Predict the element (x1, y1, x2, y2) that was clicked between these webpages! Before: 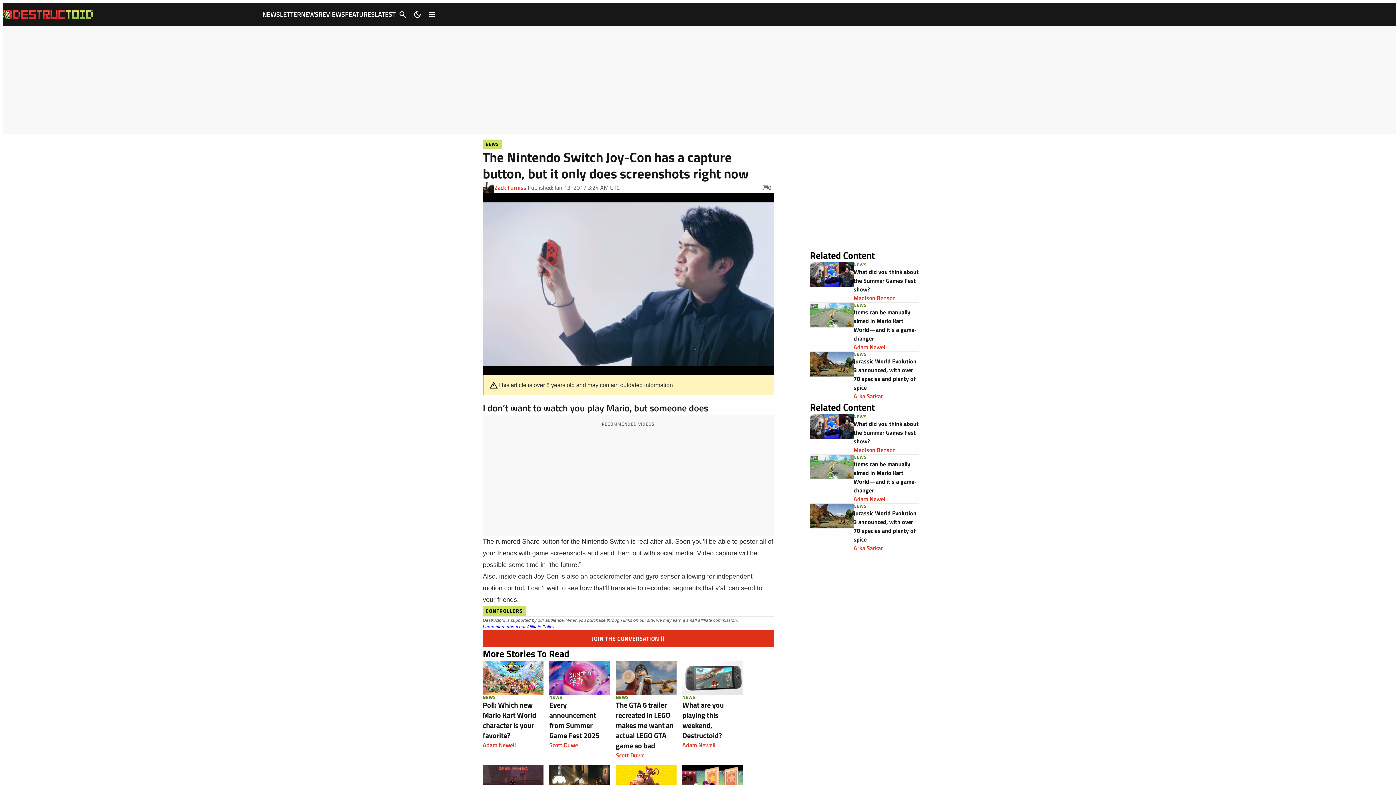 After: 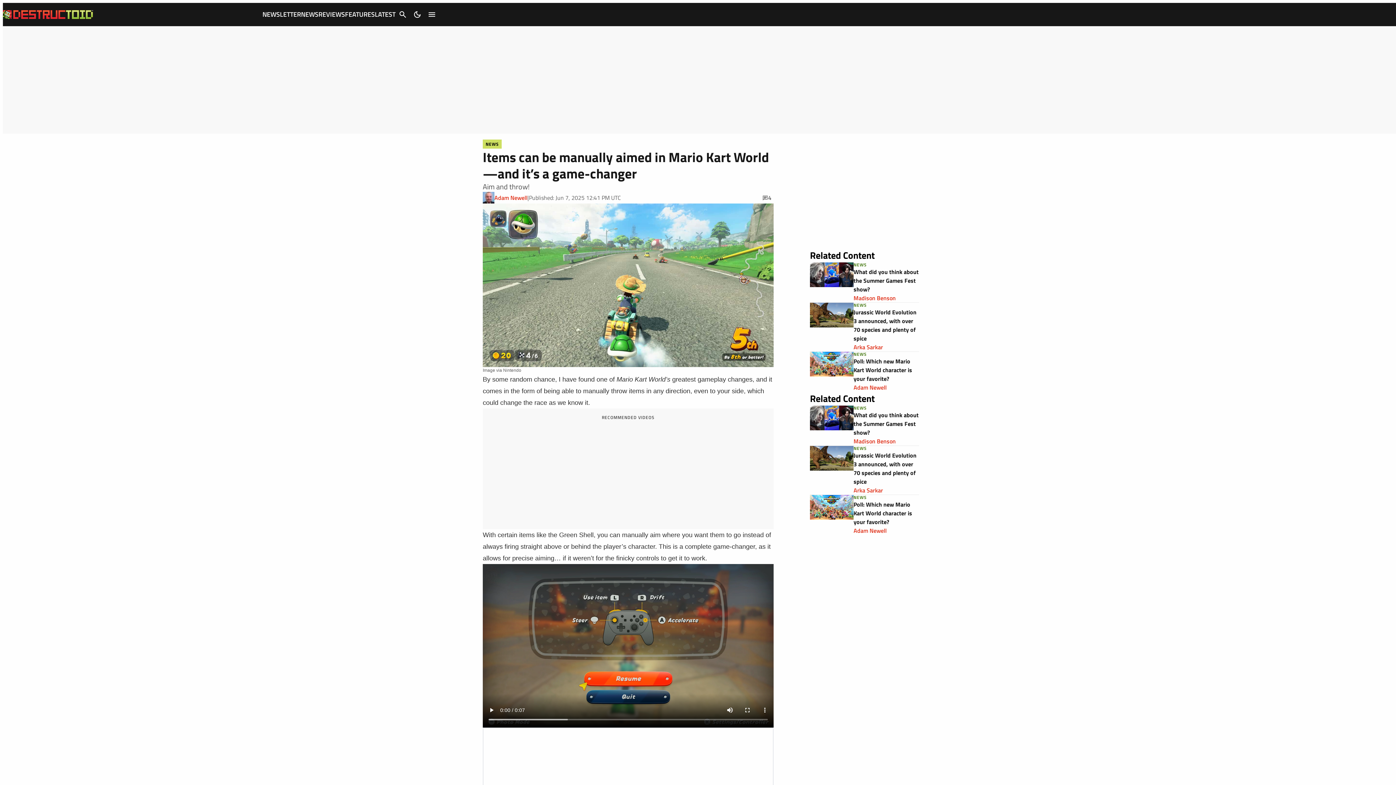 Action: label: Items can be manually aimed in Mario Kart World—and it’s a game-changer bbox: (853, 308, 917, 342)